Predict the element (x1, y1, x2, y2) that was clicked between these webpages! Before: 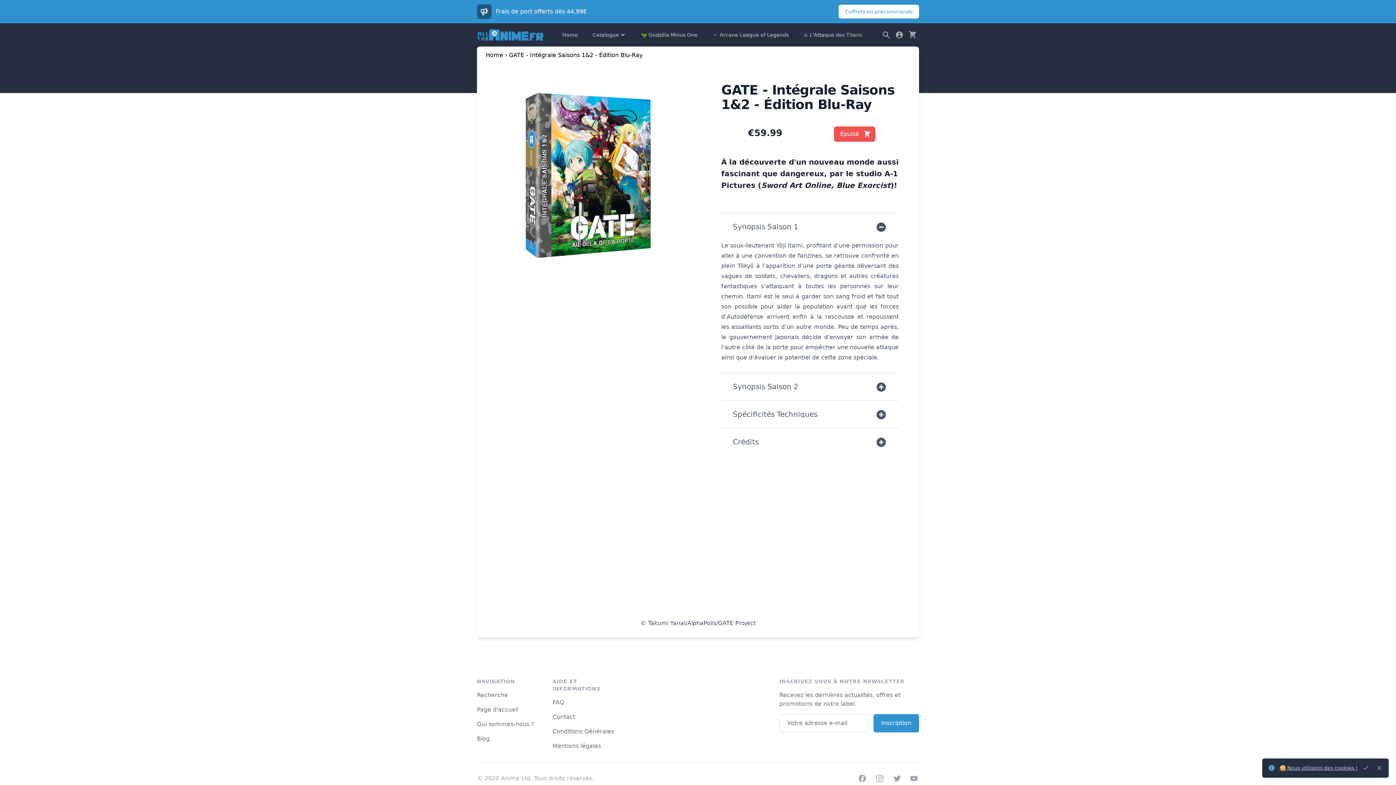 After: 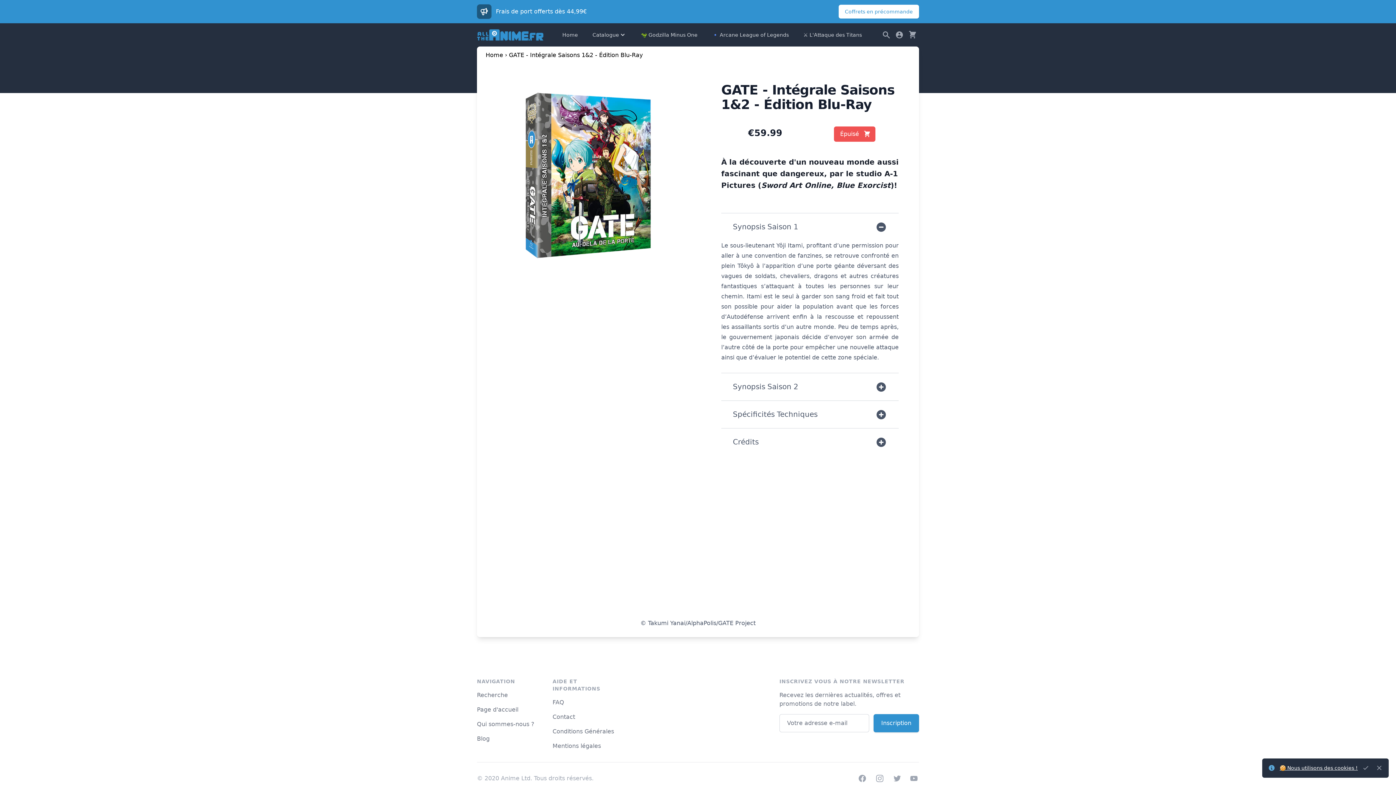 Action: bbox: (1280, 765, 1358, 771) label: 🍪 Nous utilisons des cookies !